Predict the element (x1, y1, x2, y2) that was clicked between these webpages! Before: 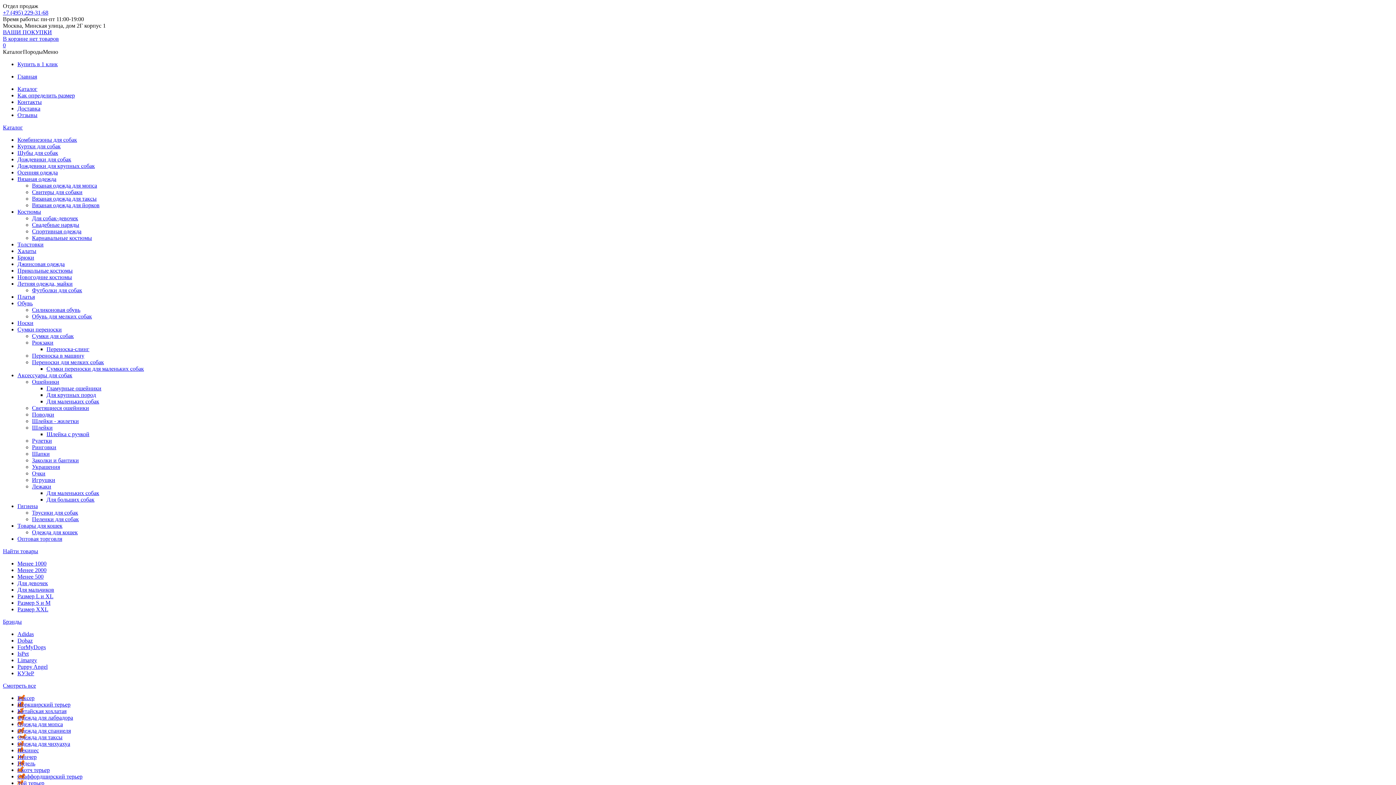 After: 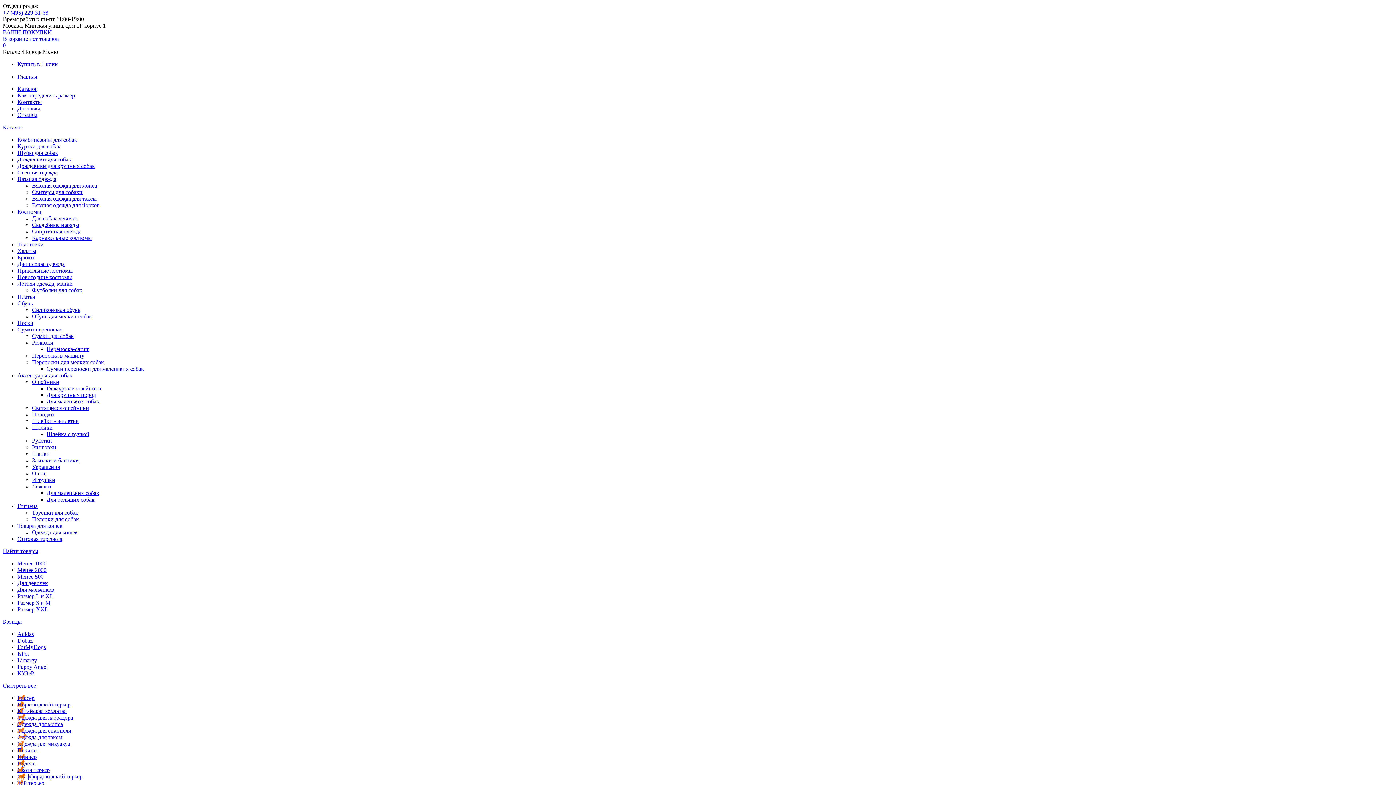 Action: label: Летняя одежда, майки bbox: (17, 280, 72, 286)